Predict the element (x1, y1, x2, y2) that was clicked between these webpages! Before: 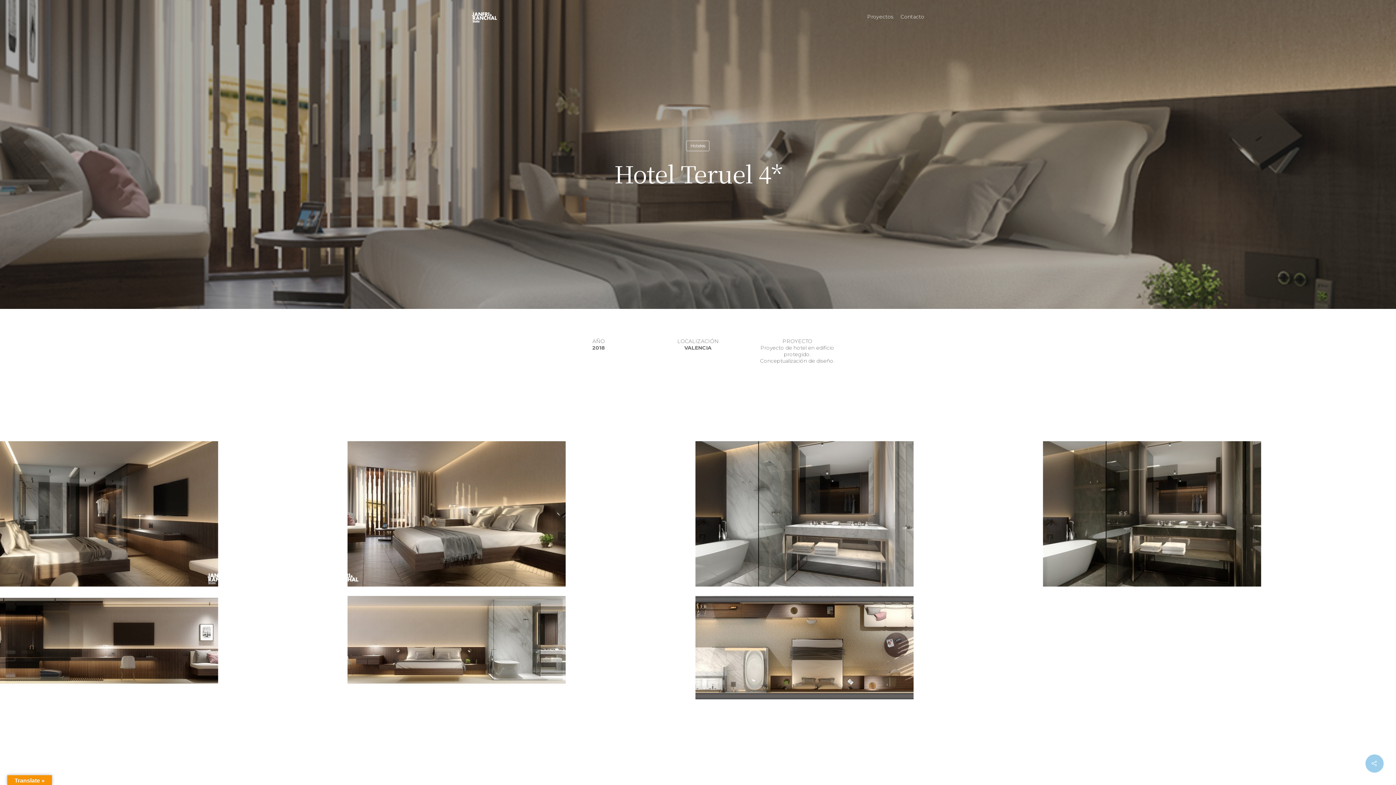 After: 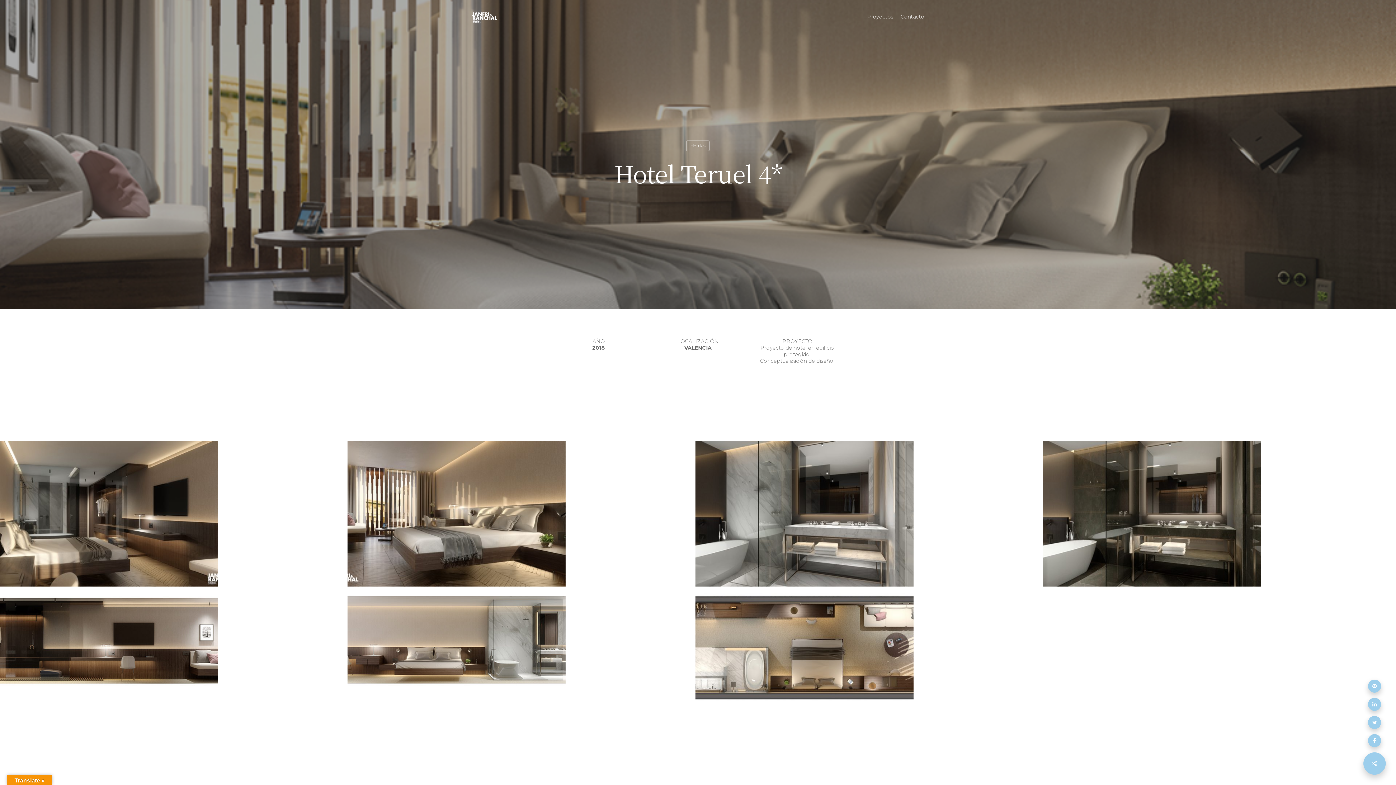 Action: bbox: (1365, 754, 1384, 773)